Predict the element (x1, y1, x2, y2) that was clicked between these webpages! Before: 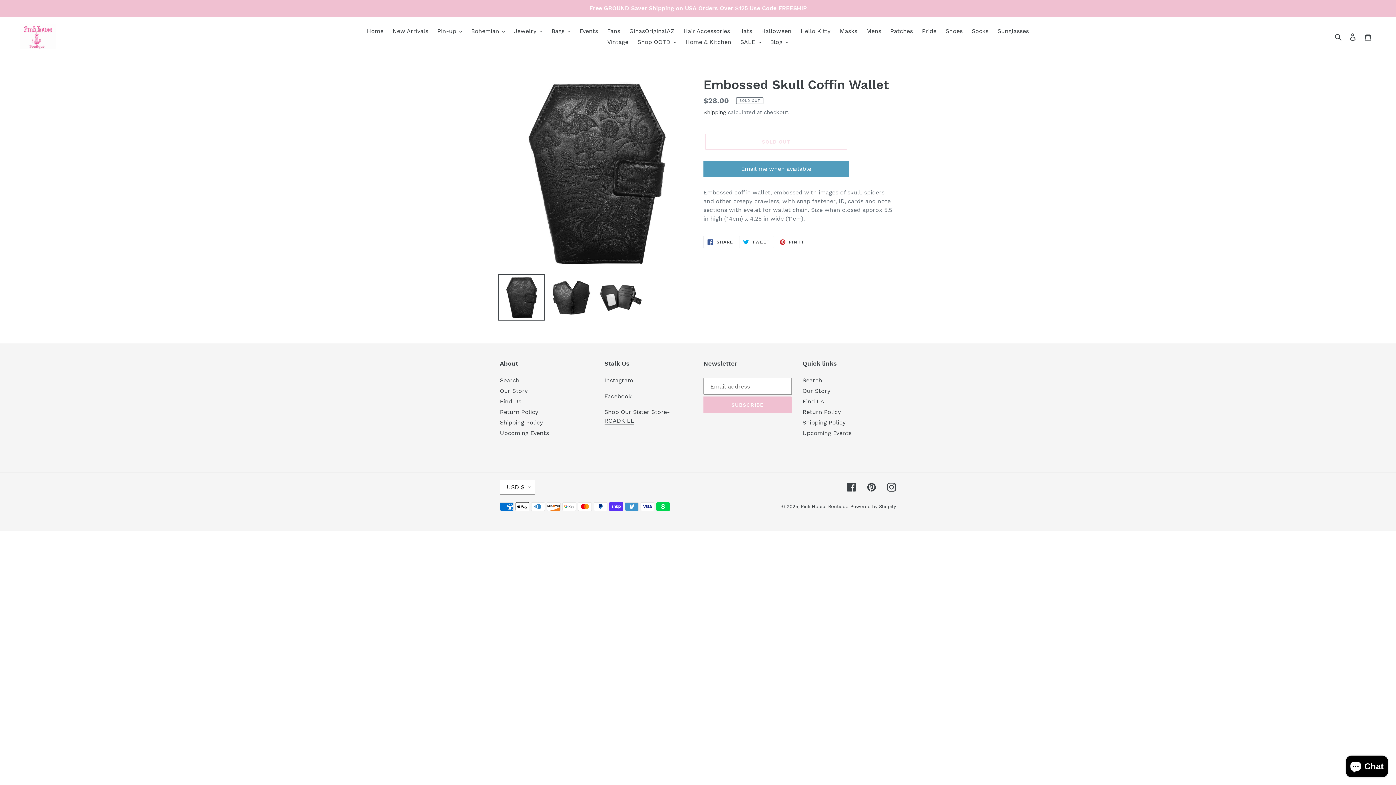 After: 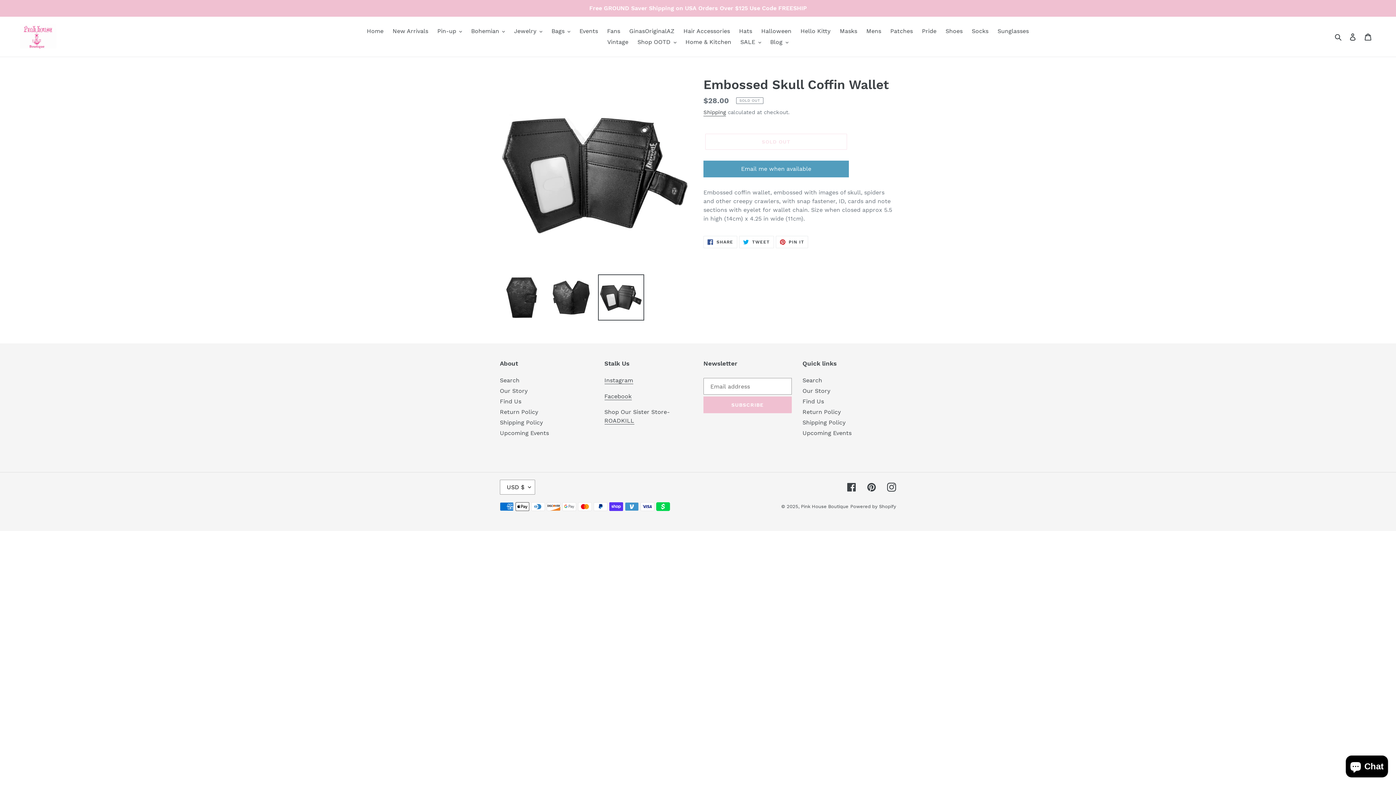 Action: bbox: (598, 274, 644, 320)